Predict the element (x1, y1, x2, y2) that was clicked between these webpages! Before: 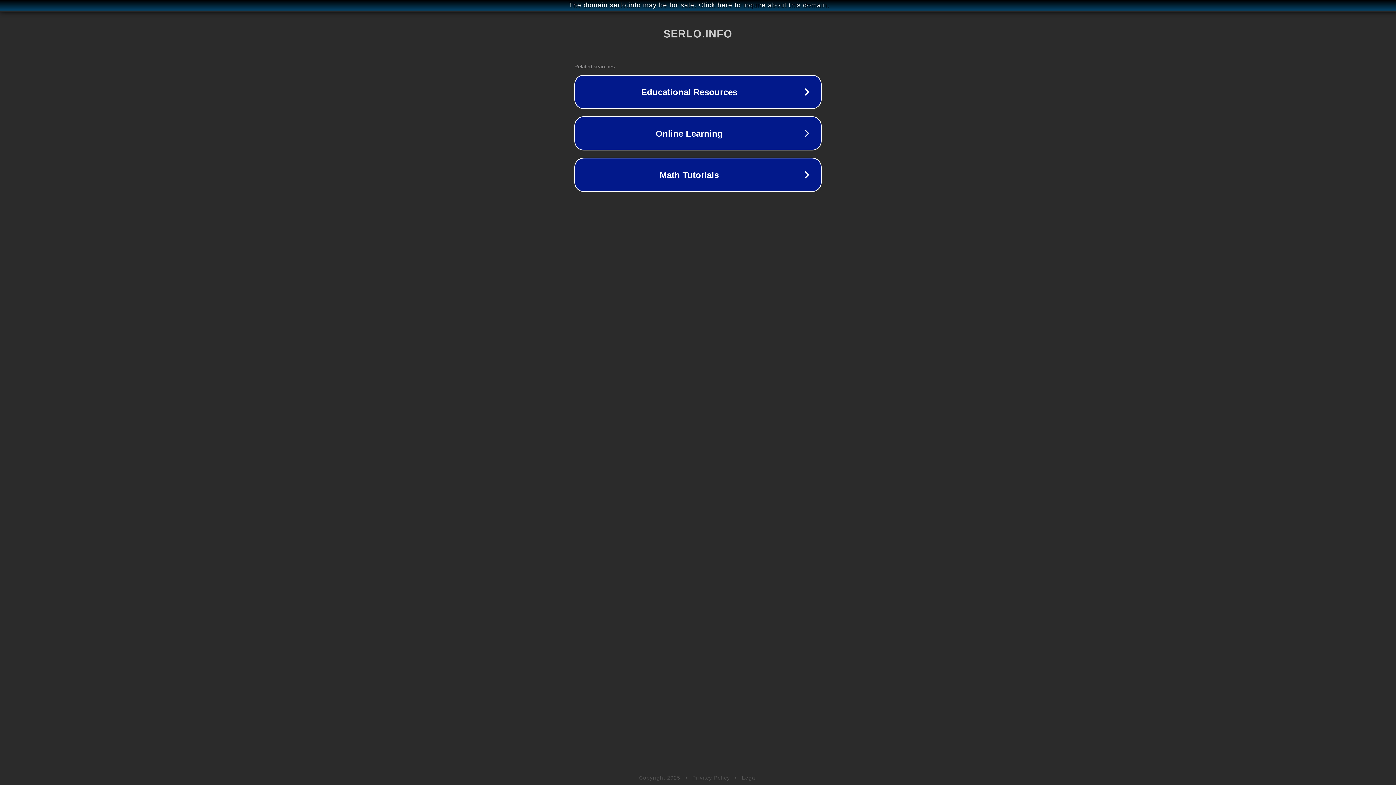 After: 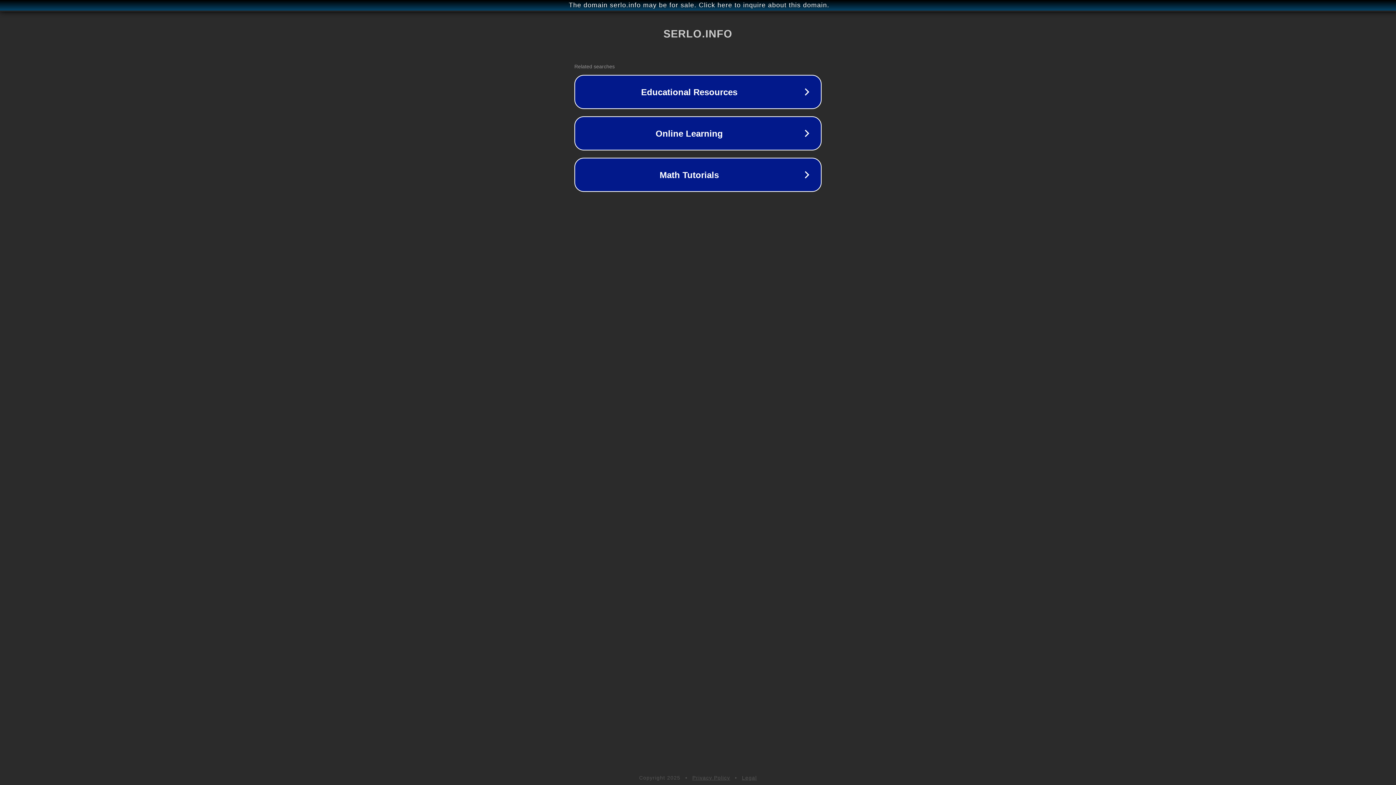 Action: bbox: (742, 775, 757, 781) label: Legal